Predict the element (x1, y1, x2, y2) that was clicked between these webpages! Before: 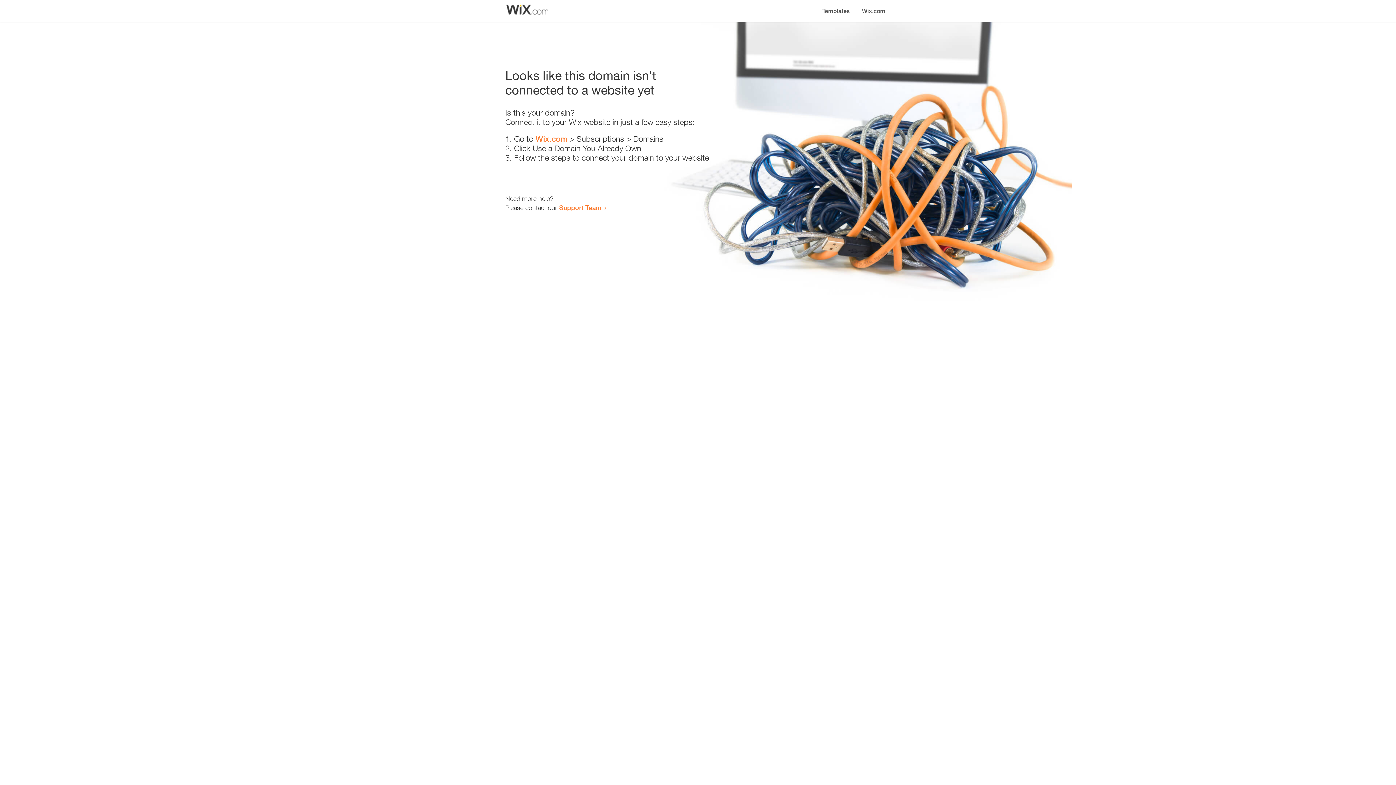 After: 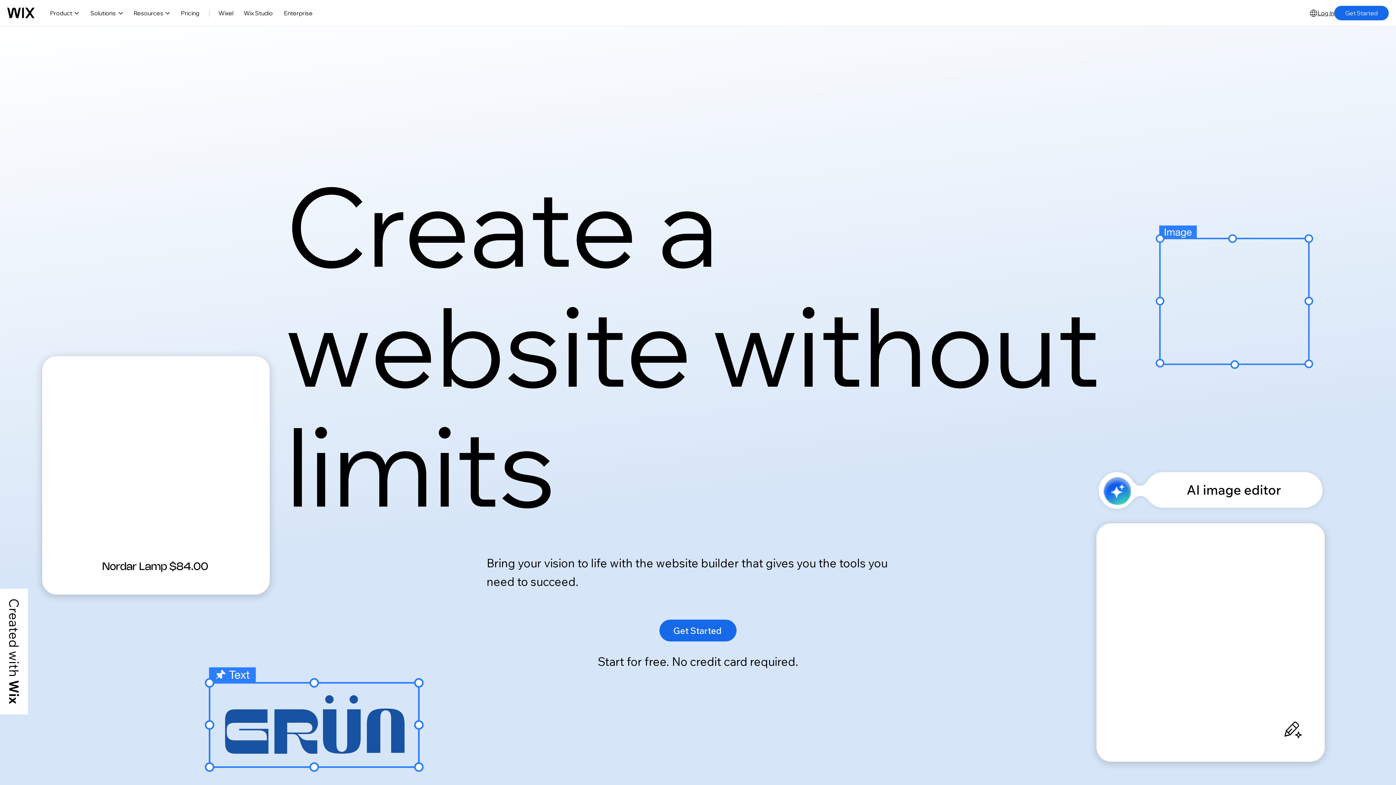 Action: label: Wix.com bbox: (535, 134, 567, 143)